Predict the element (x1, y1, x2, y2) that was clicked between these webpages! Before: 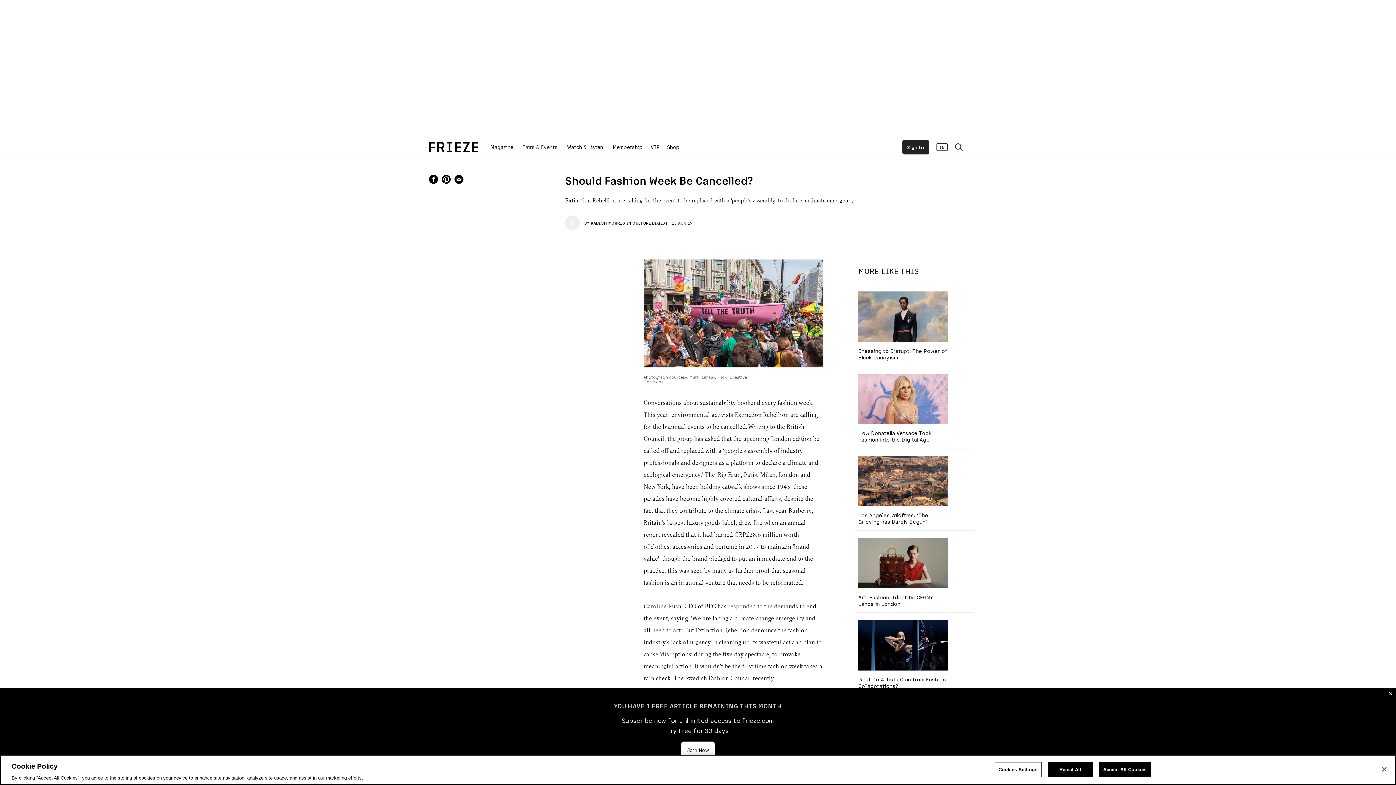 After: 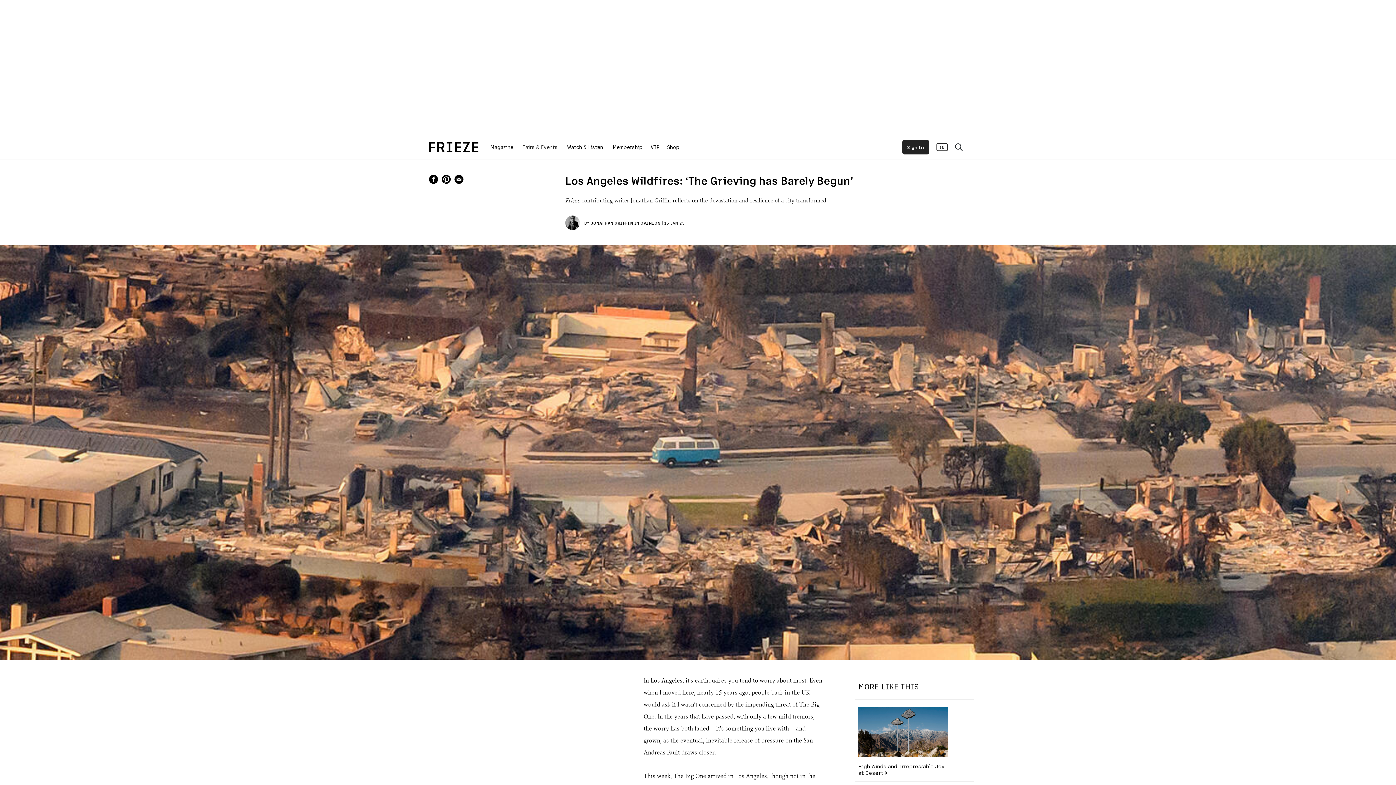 Action: bbox: (858, 512, 928, 525) label: Los Angeles Wildfires: ‘The Grieving has Barely Begun’